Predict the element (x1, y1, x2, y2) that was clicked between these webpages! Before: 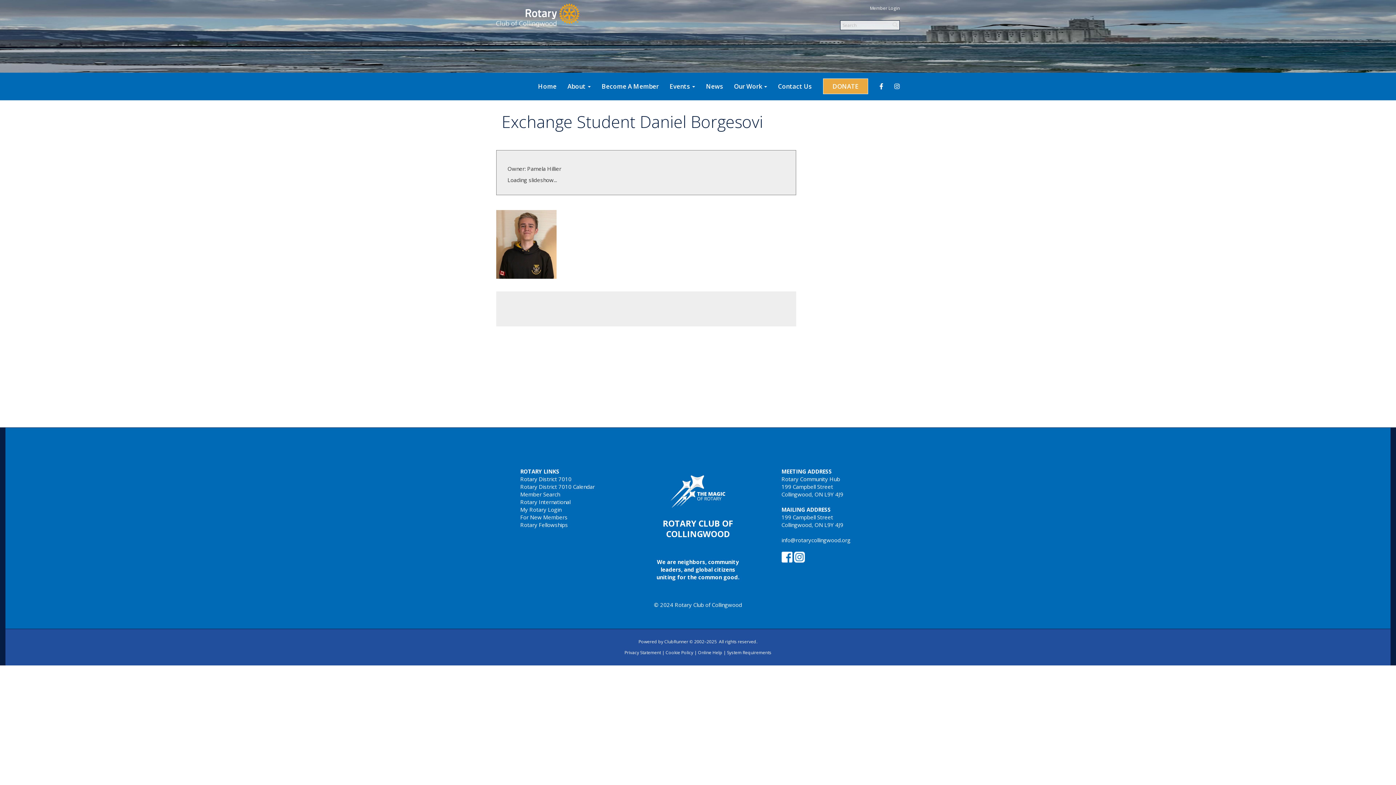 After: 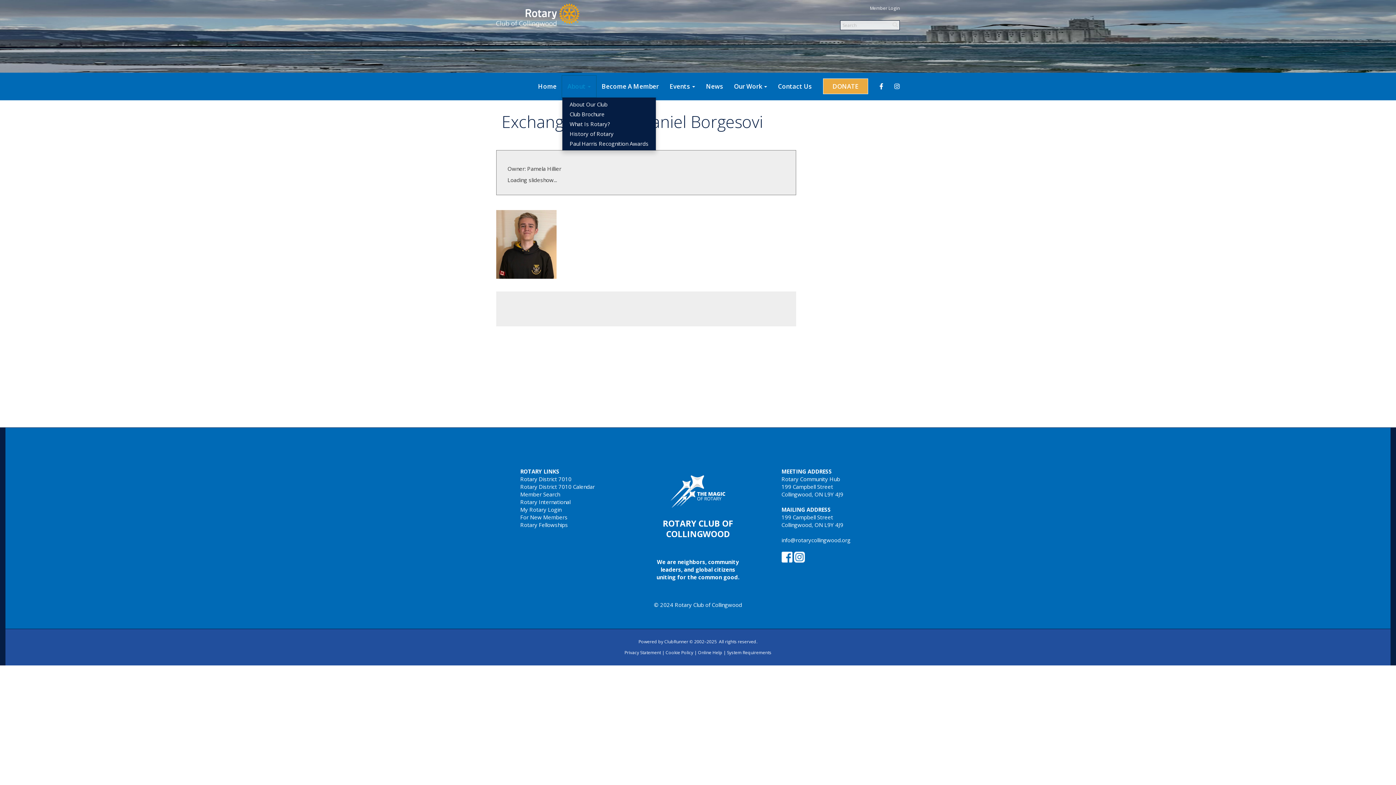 Action: label: About bbox: (562, 75, 596, 97)